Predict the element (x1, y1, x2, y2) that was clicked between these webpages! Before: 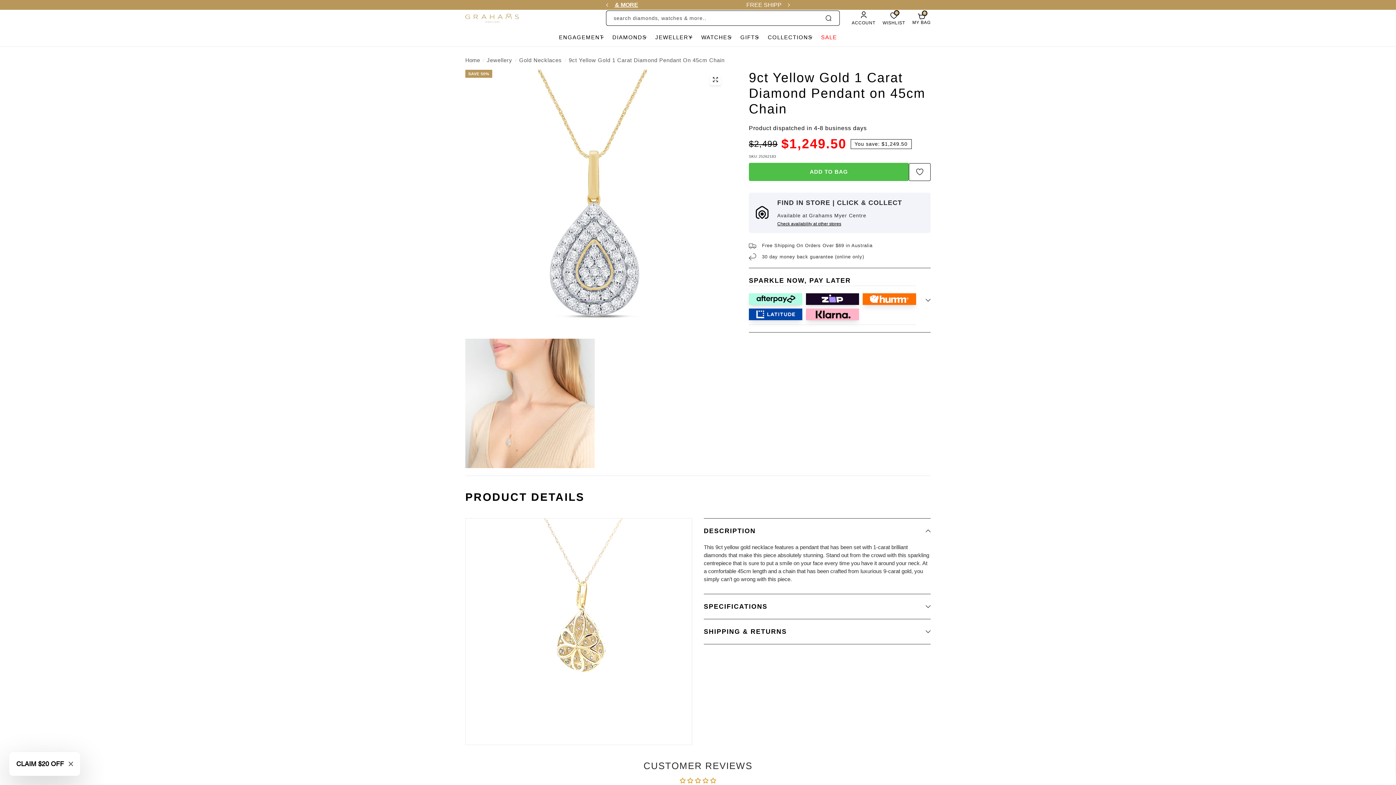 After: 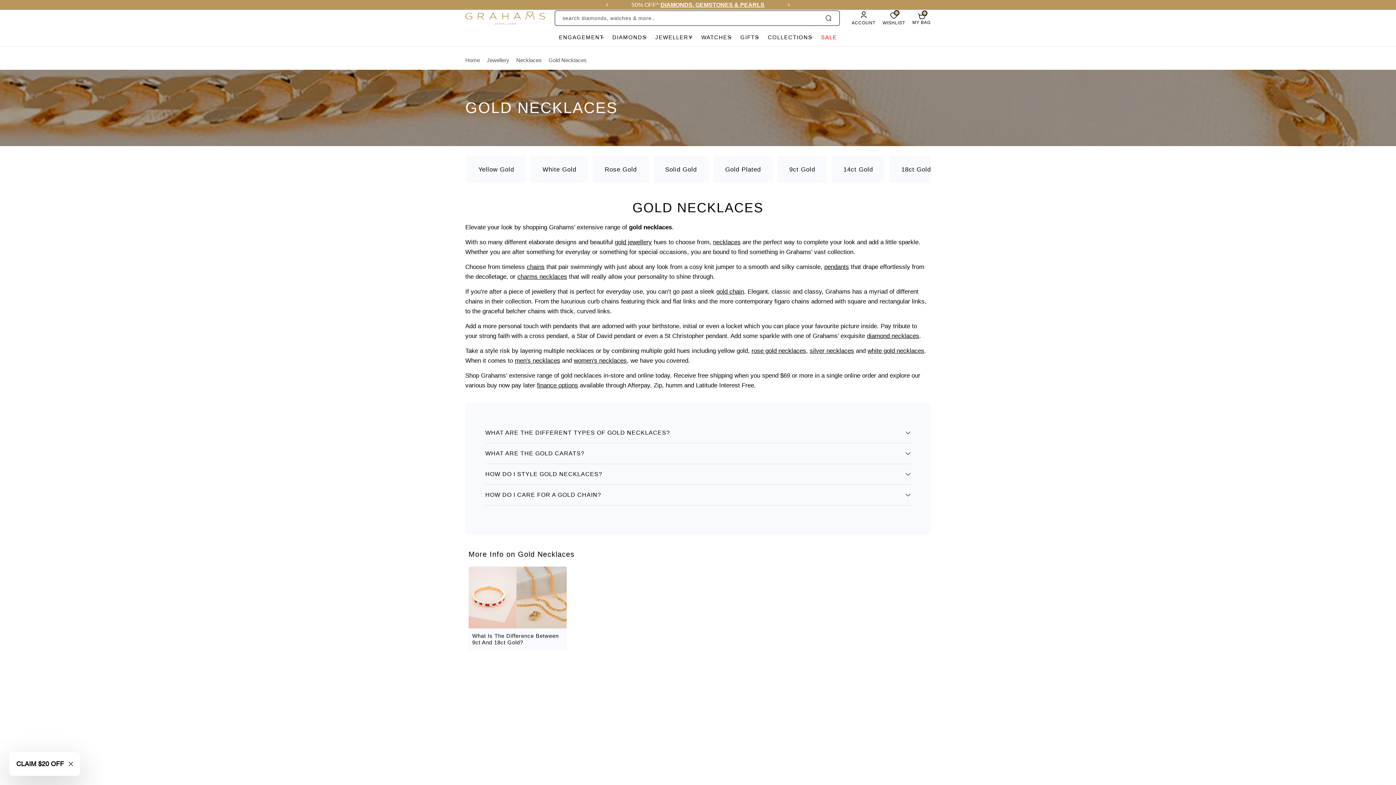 Action: label: Gold Necklaces bbox: (519, 57, 562, 63)